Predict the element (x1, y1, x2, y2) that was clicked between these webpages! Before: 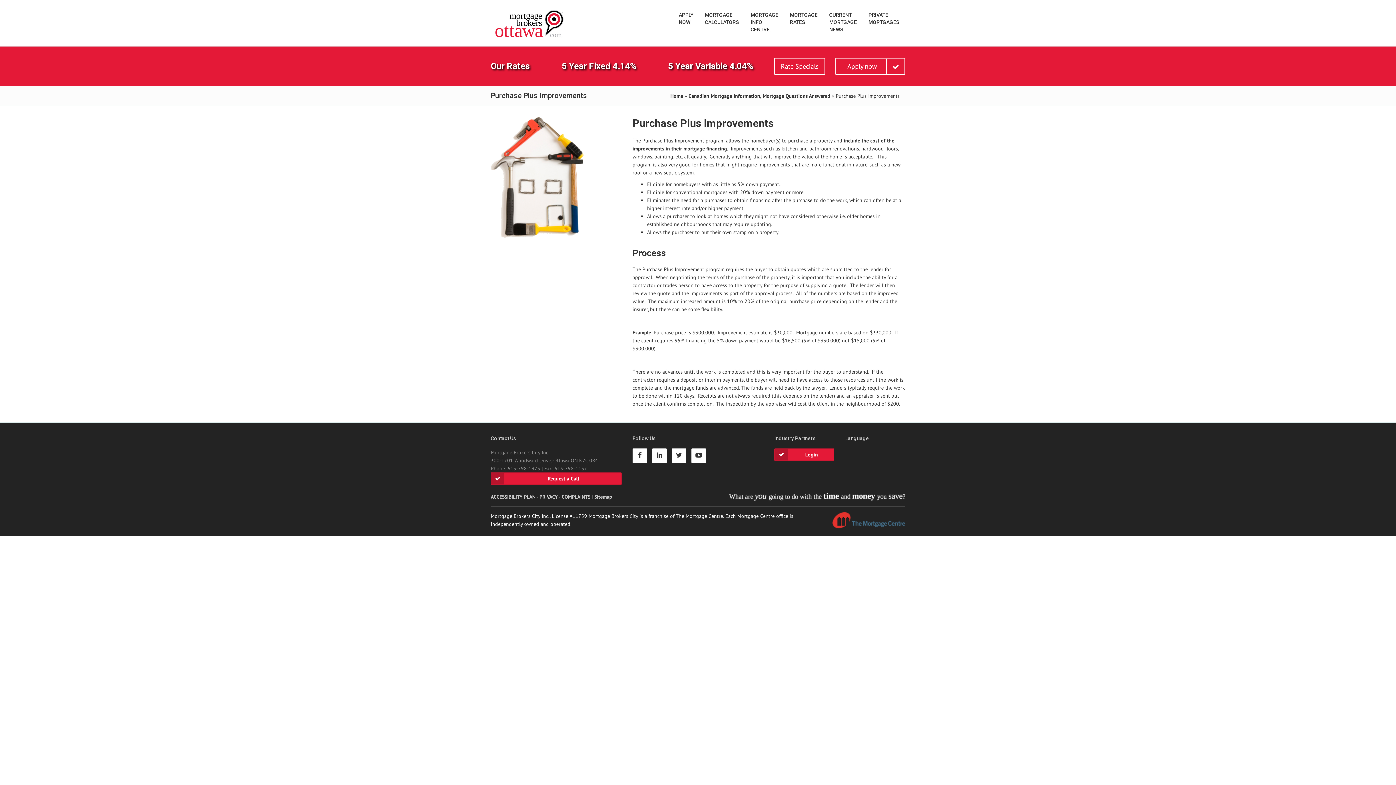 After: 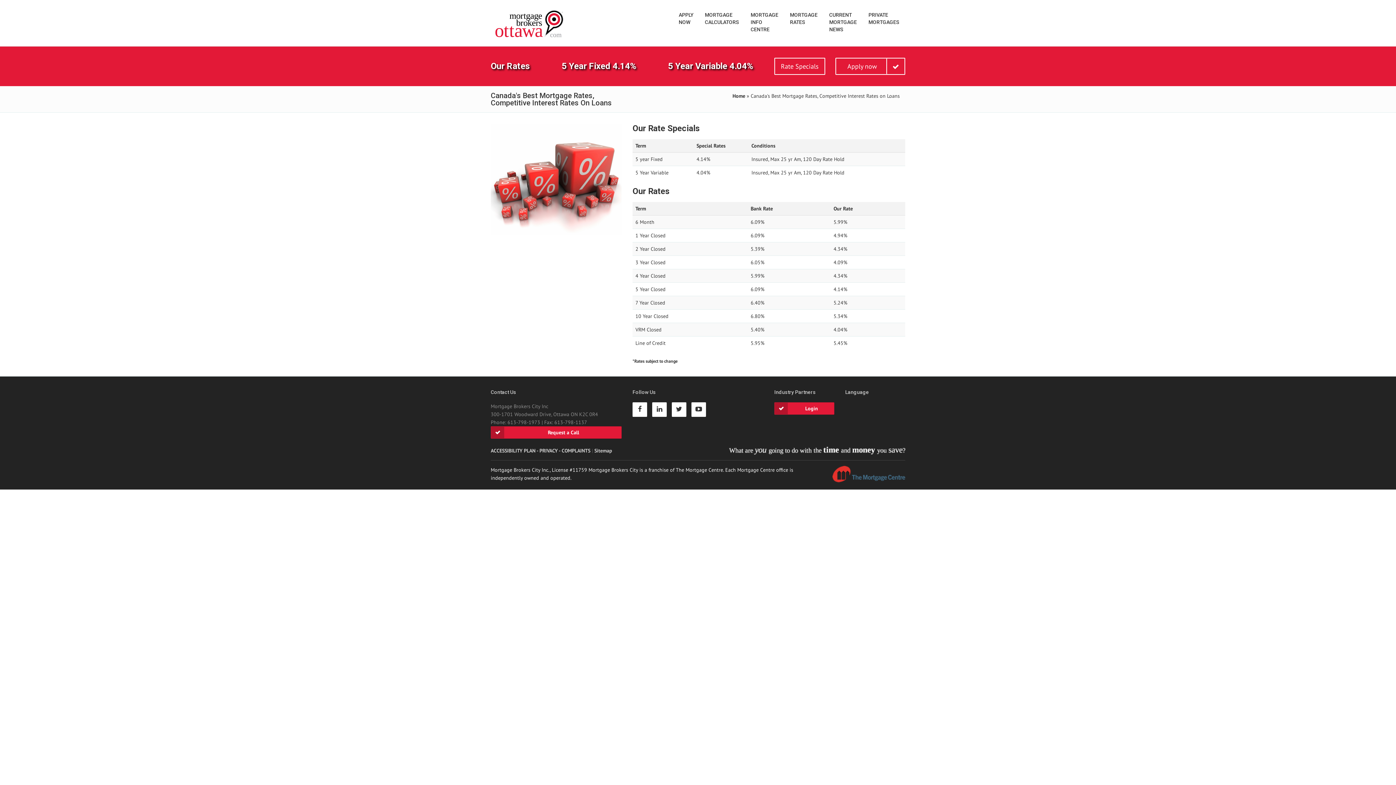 Action: bbox: (784, 0, 823, 36) label: MORTGAGE
RATES